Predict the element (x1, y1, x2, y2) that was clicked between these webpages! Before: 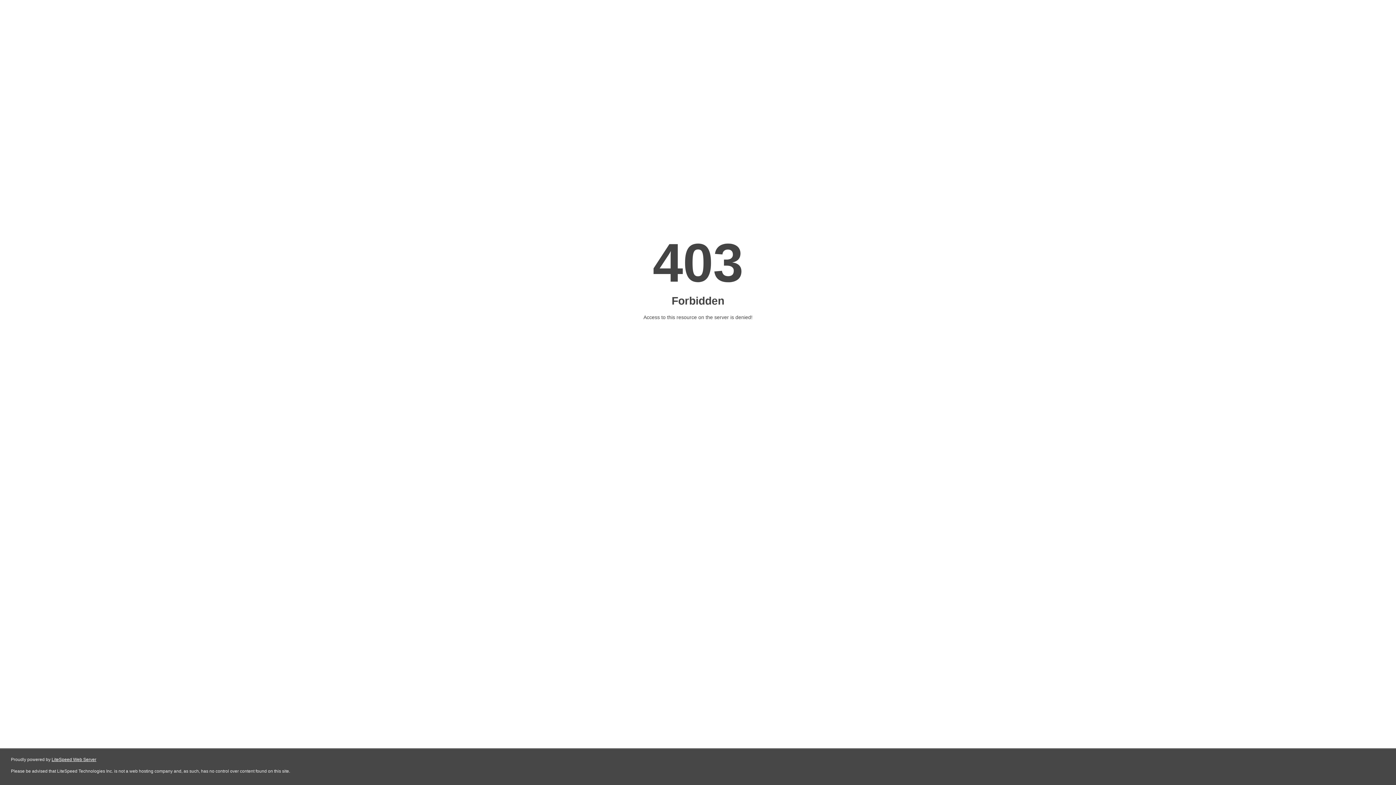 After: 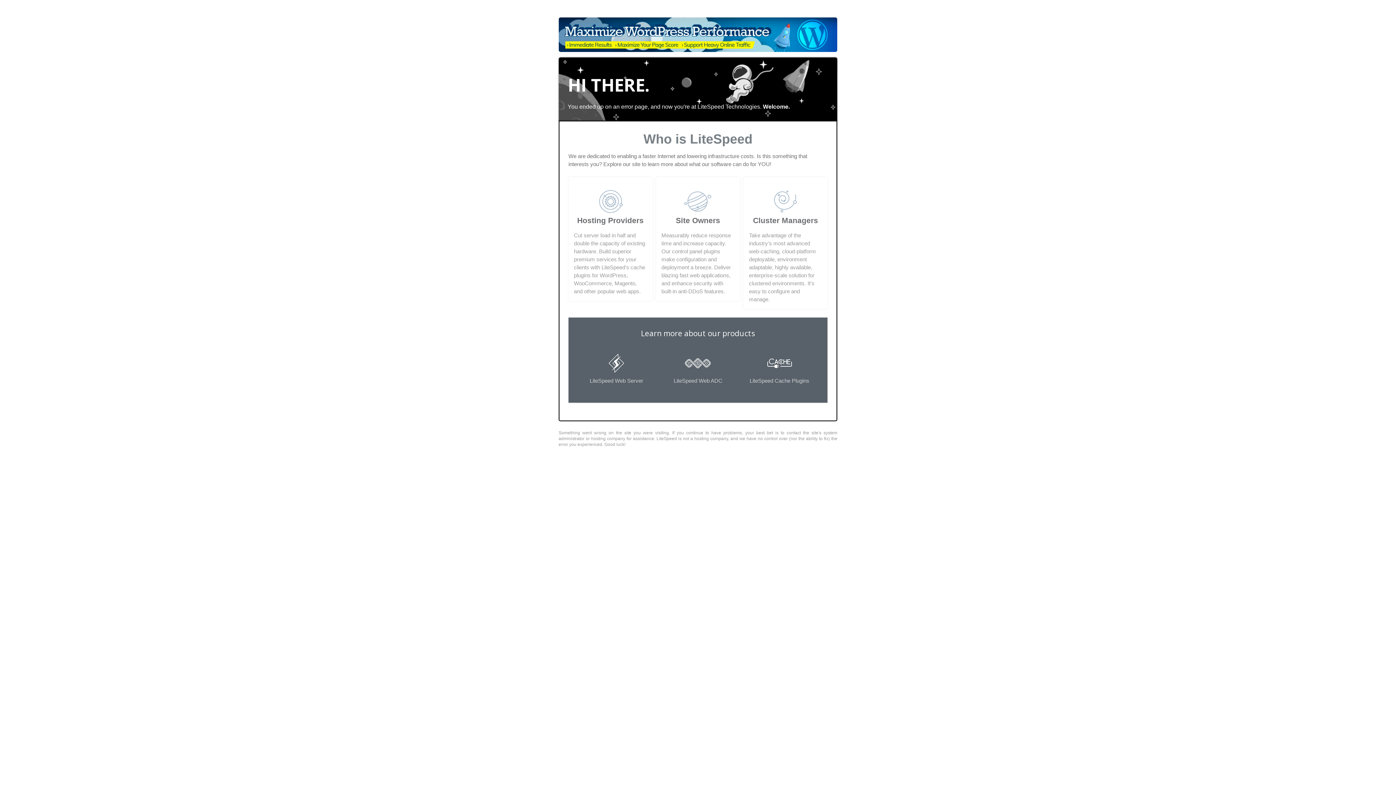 Action: label: LiteSpeed Web Server bbox: (51, 757, 96, 762)